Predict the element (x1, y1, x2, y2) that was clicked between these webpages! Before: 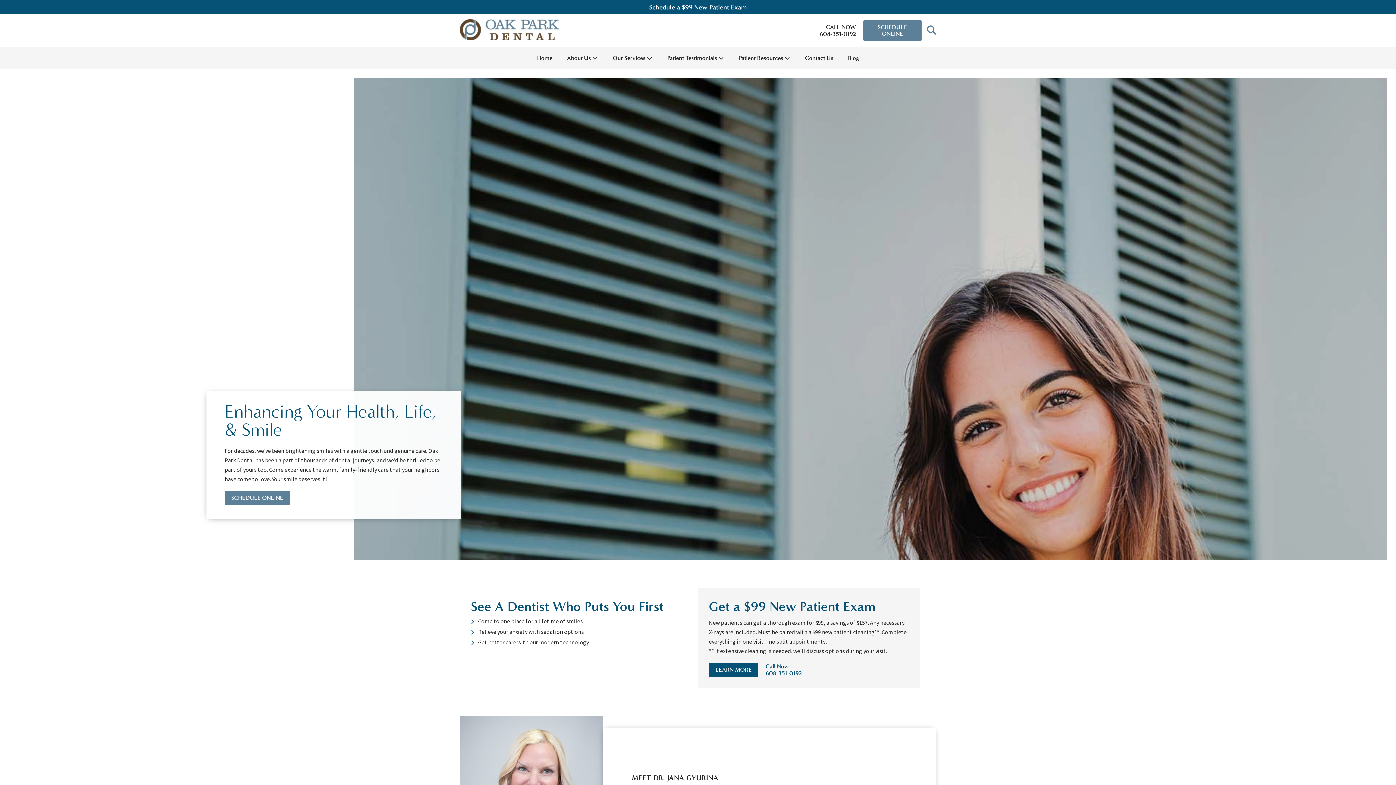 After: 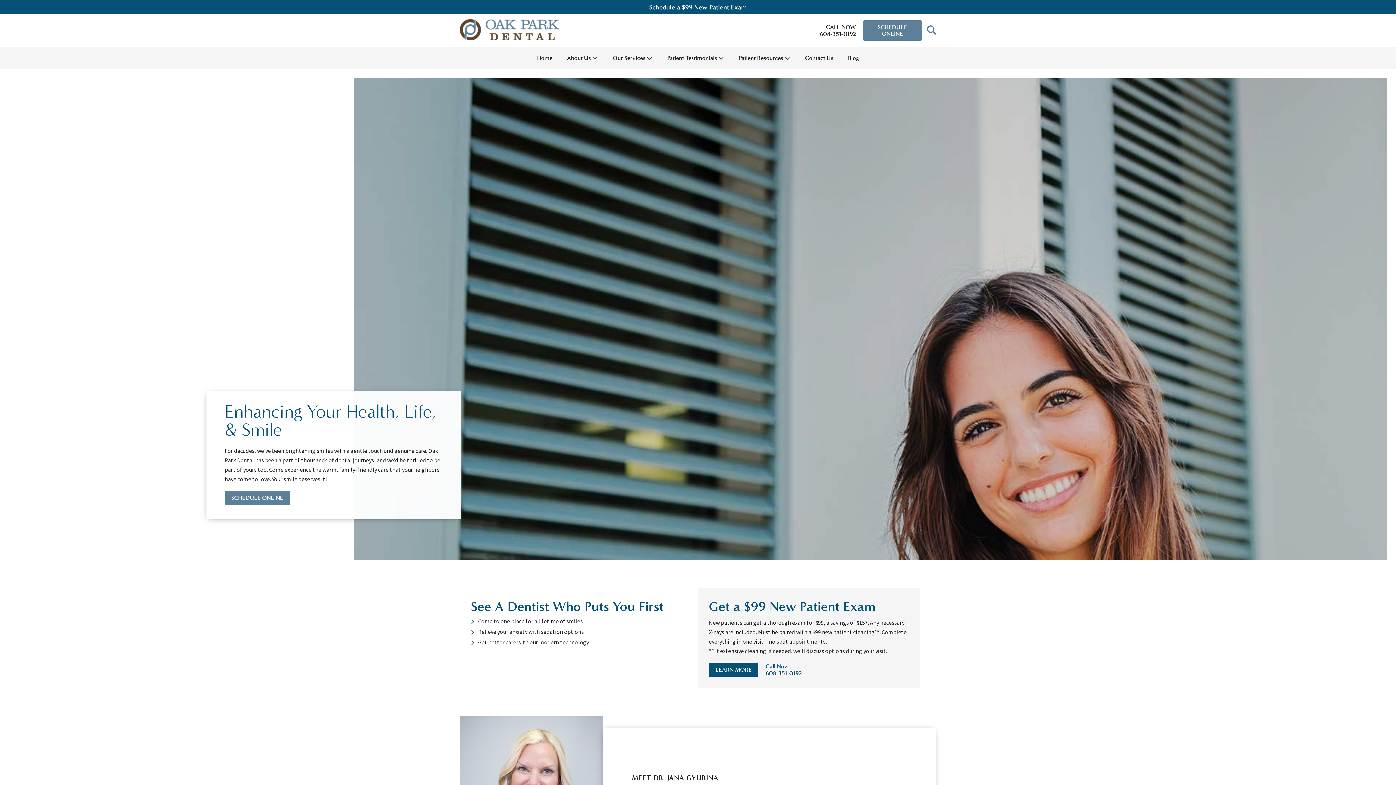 Action: bbox: (460, 34, 559, 41)